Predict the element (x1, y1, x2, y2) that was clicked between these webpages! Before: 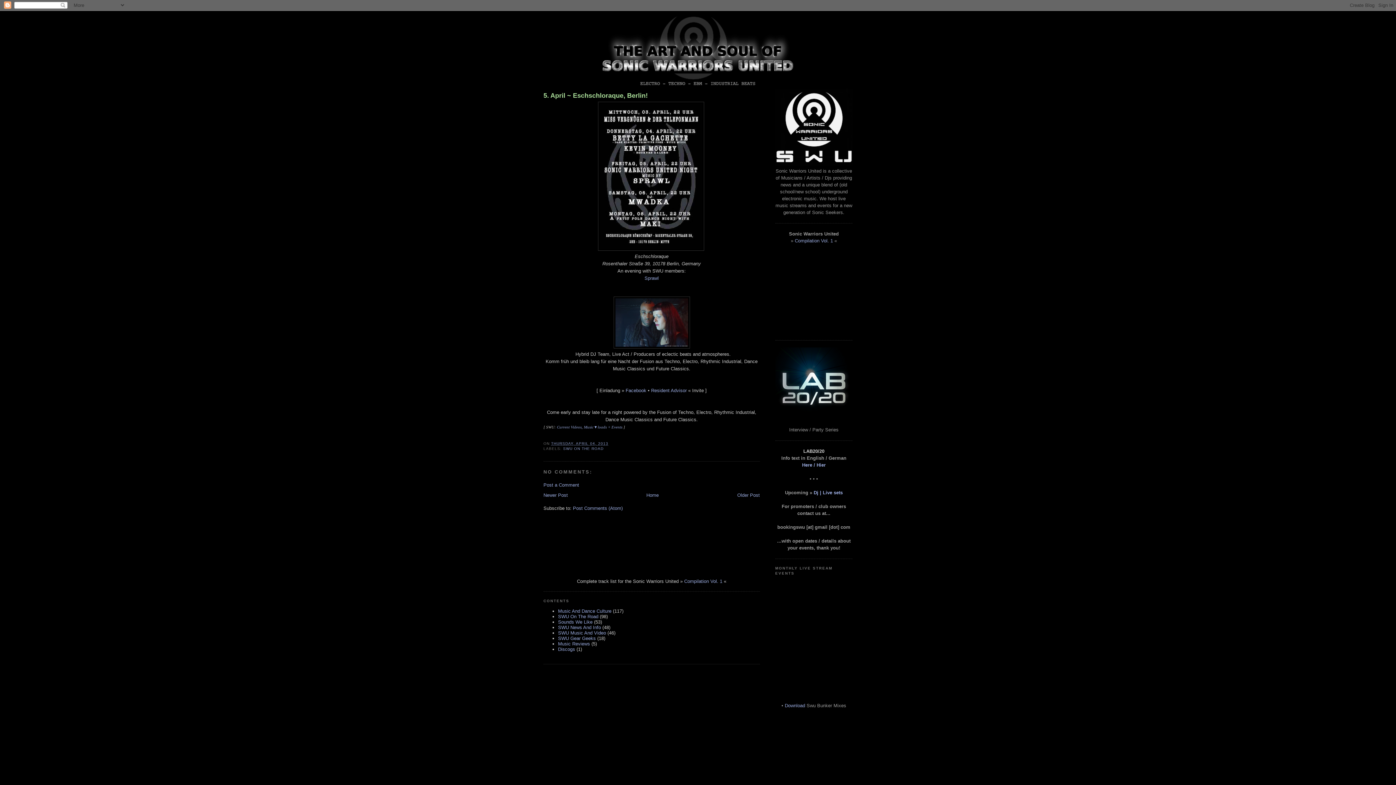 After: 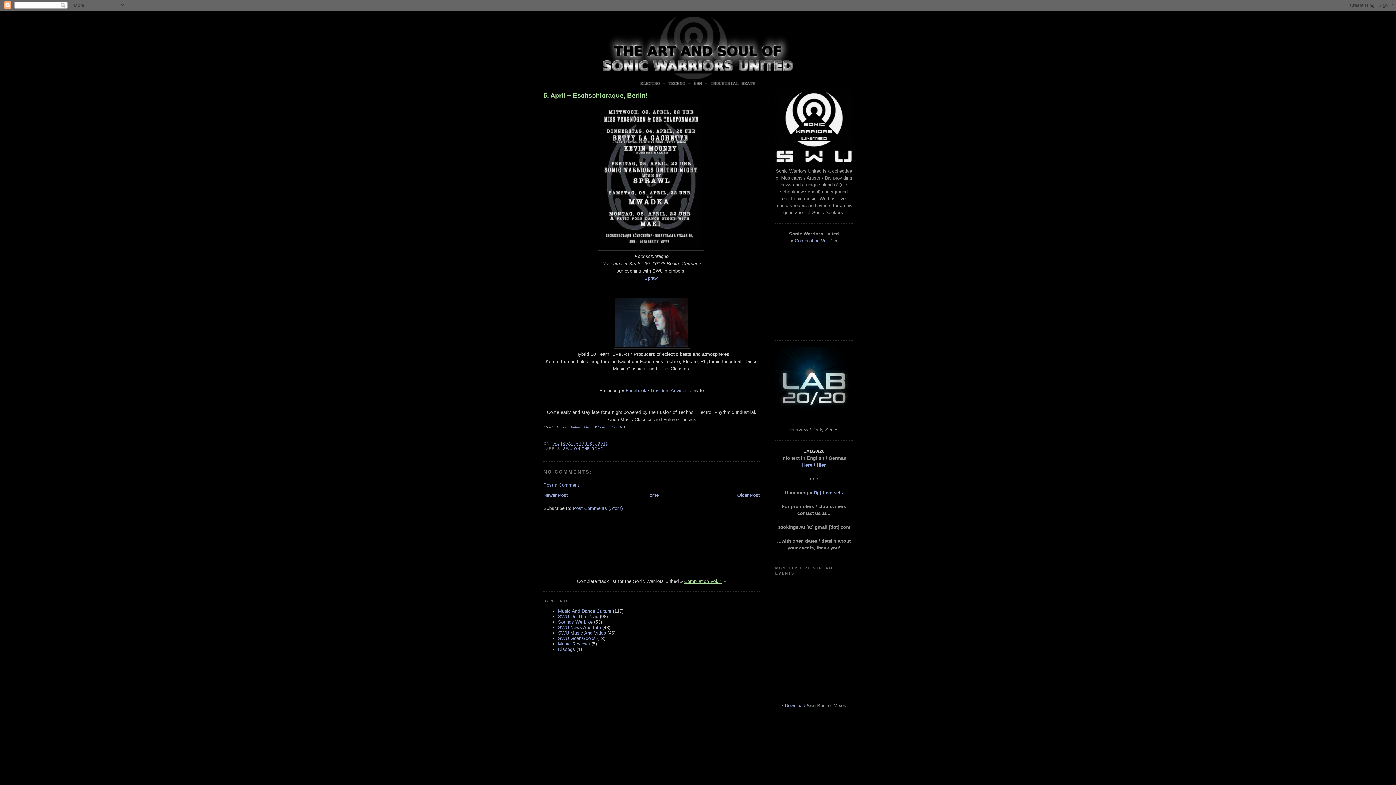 Action: bbox: (684, 579, 722, 584) label: Compilation Vol. 1